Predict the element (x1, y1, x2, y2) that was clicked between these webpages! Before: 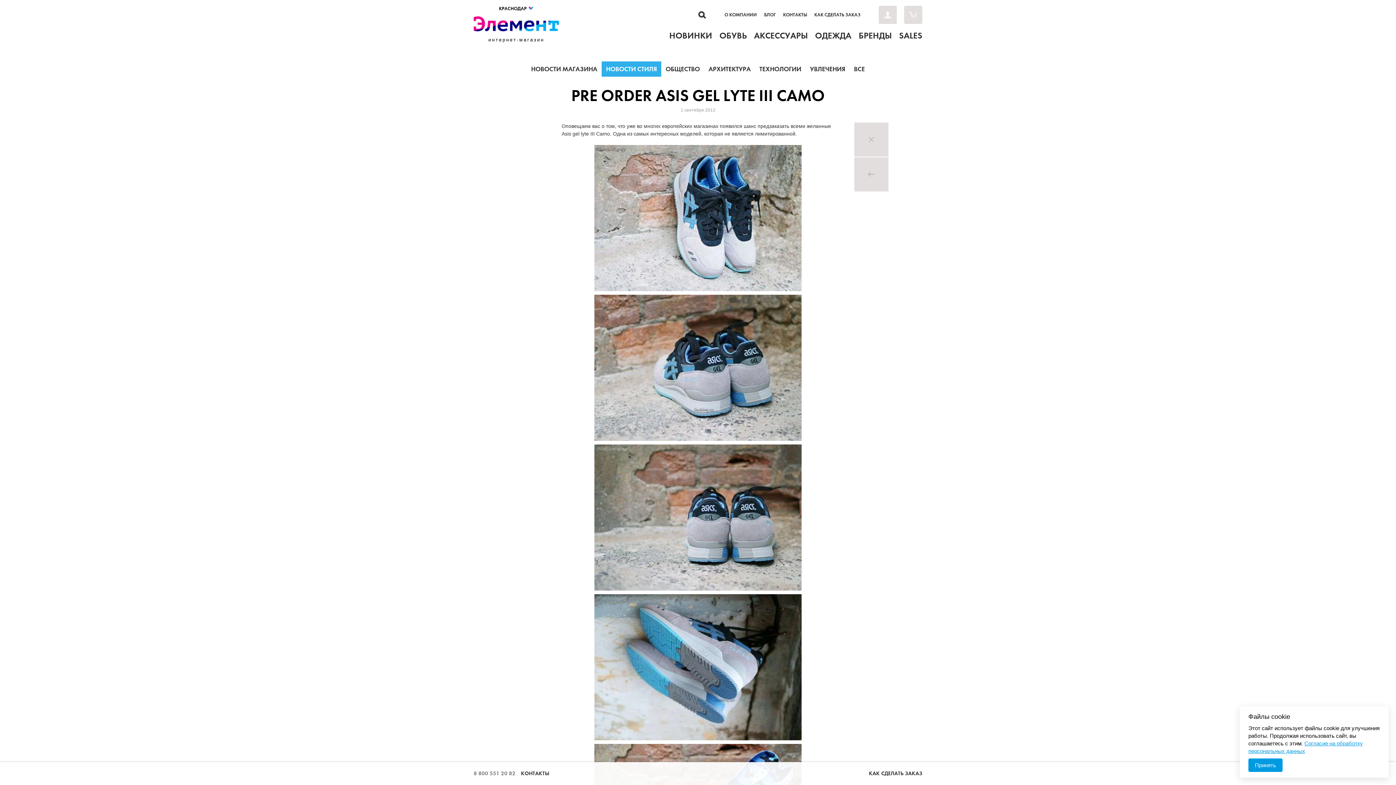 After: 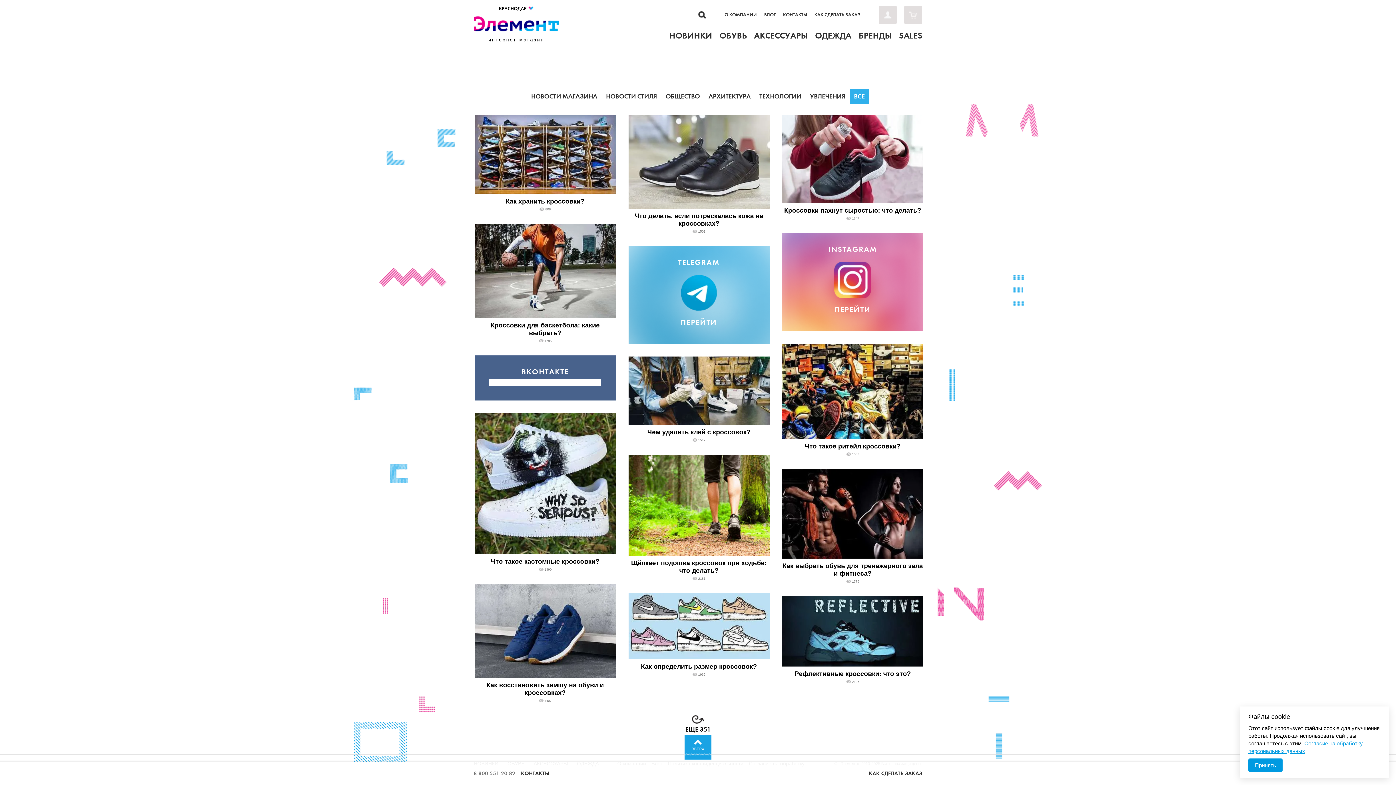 Action: bbox: (854, 122, 888, 156)